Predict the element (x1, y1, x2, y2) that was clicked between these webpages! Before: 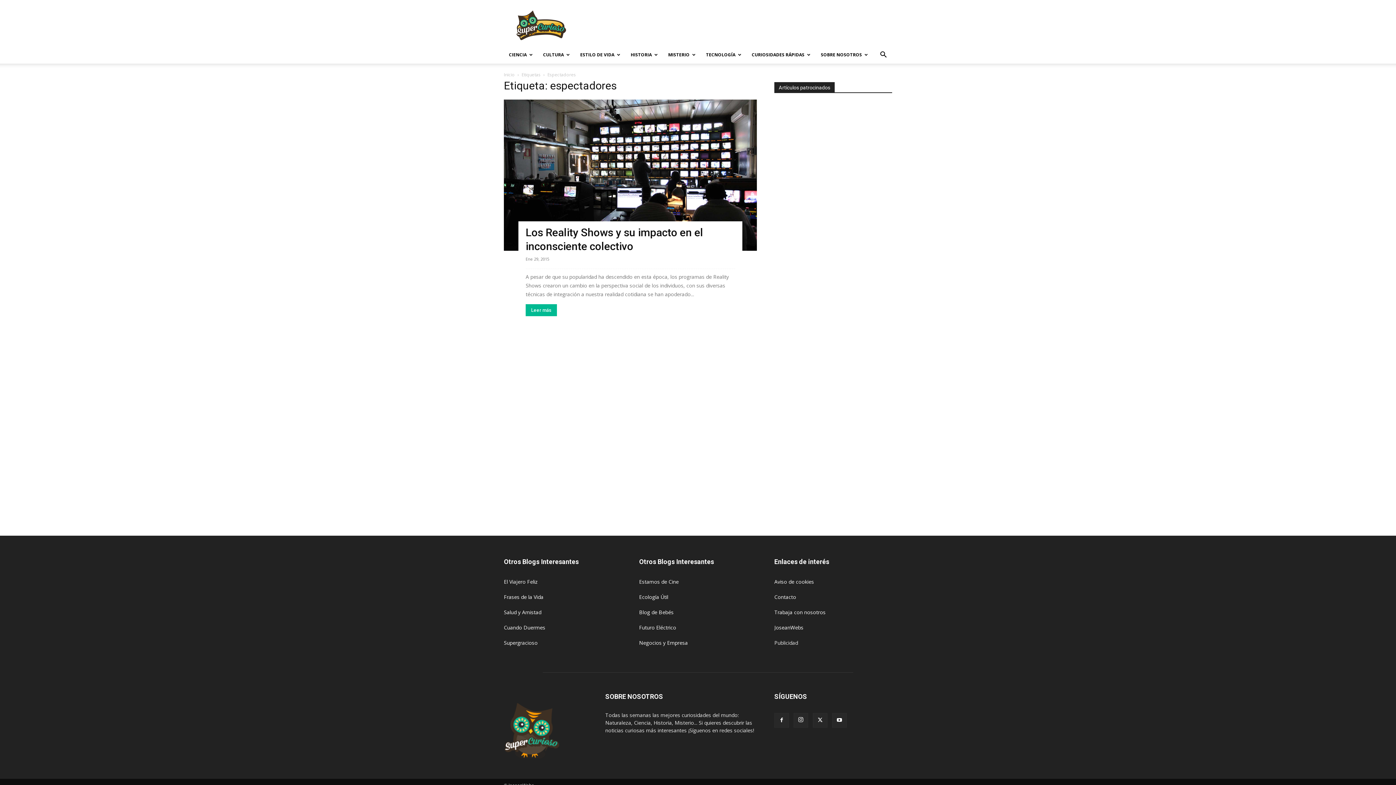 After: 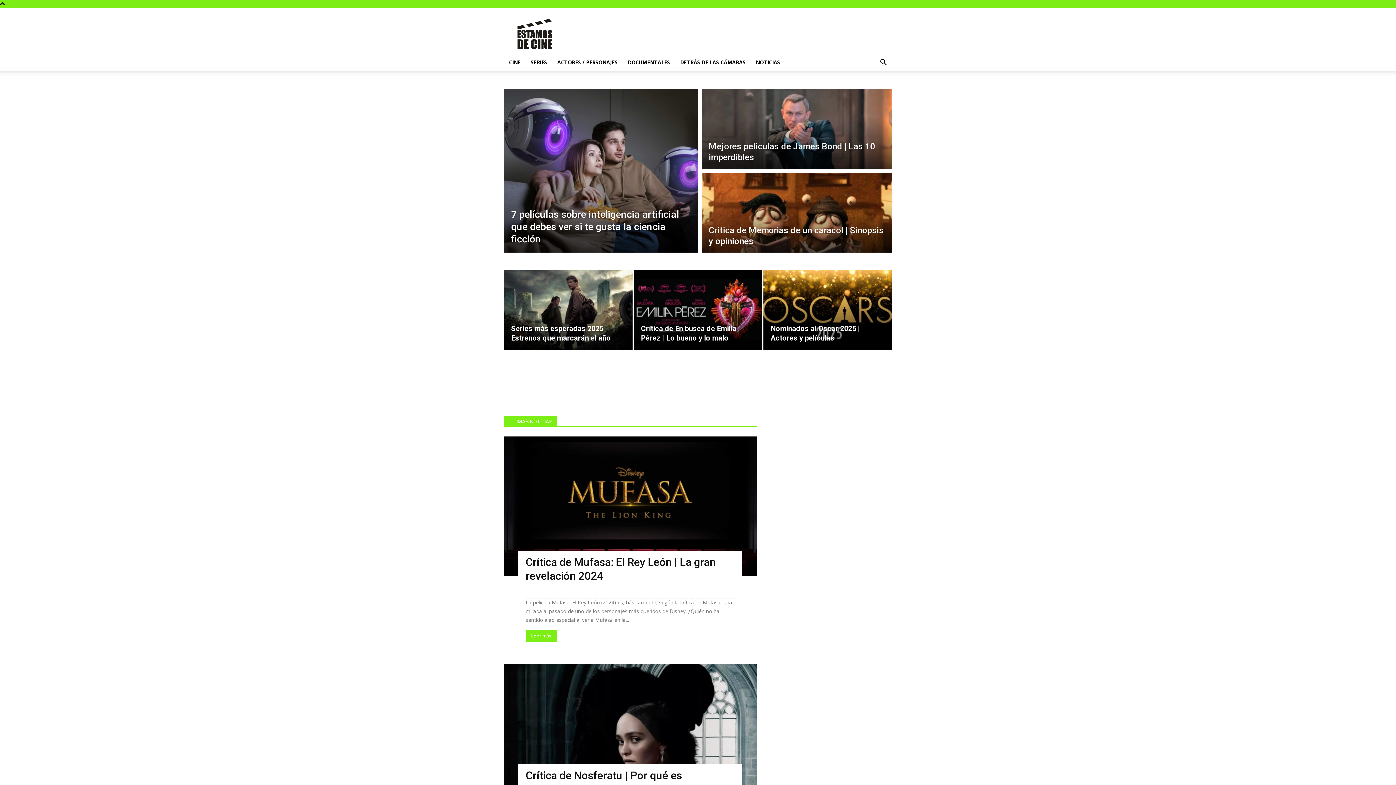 Action: label: Estamos de Cine bbox: (639, 578, 678, 585)